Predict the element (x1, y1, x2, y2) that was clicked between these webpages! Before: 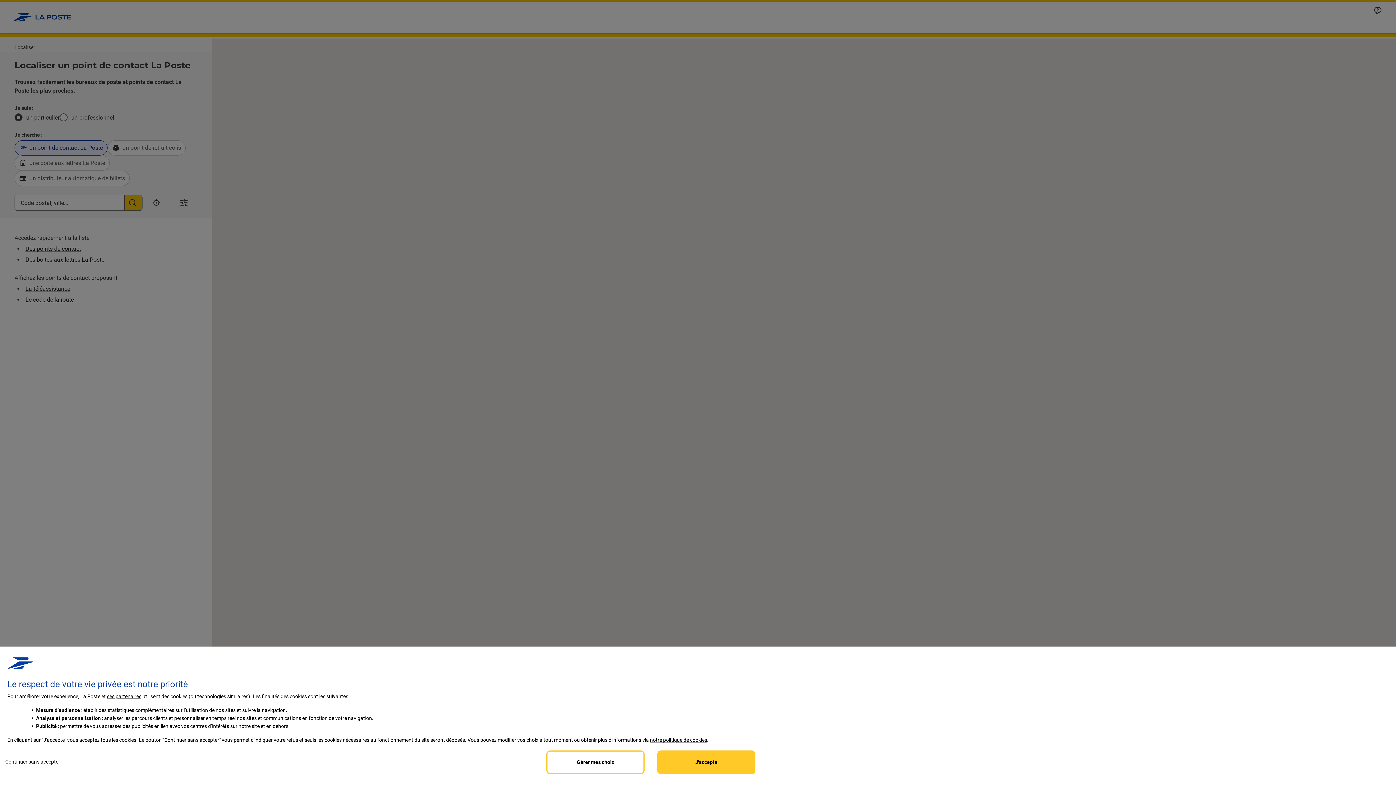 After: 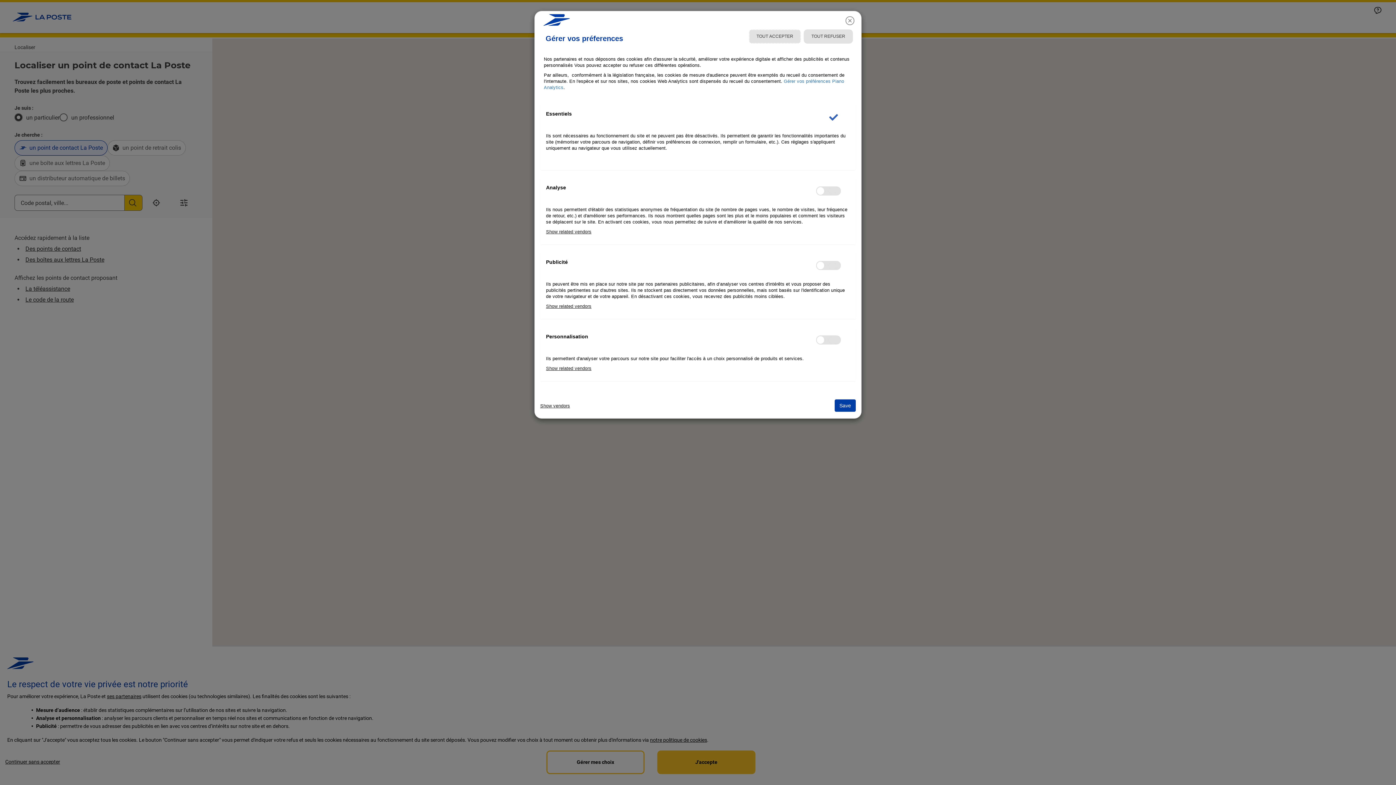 Action: label: Personalize privacy settings bbox: (546, 750, 644, 774)